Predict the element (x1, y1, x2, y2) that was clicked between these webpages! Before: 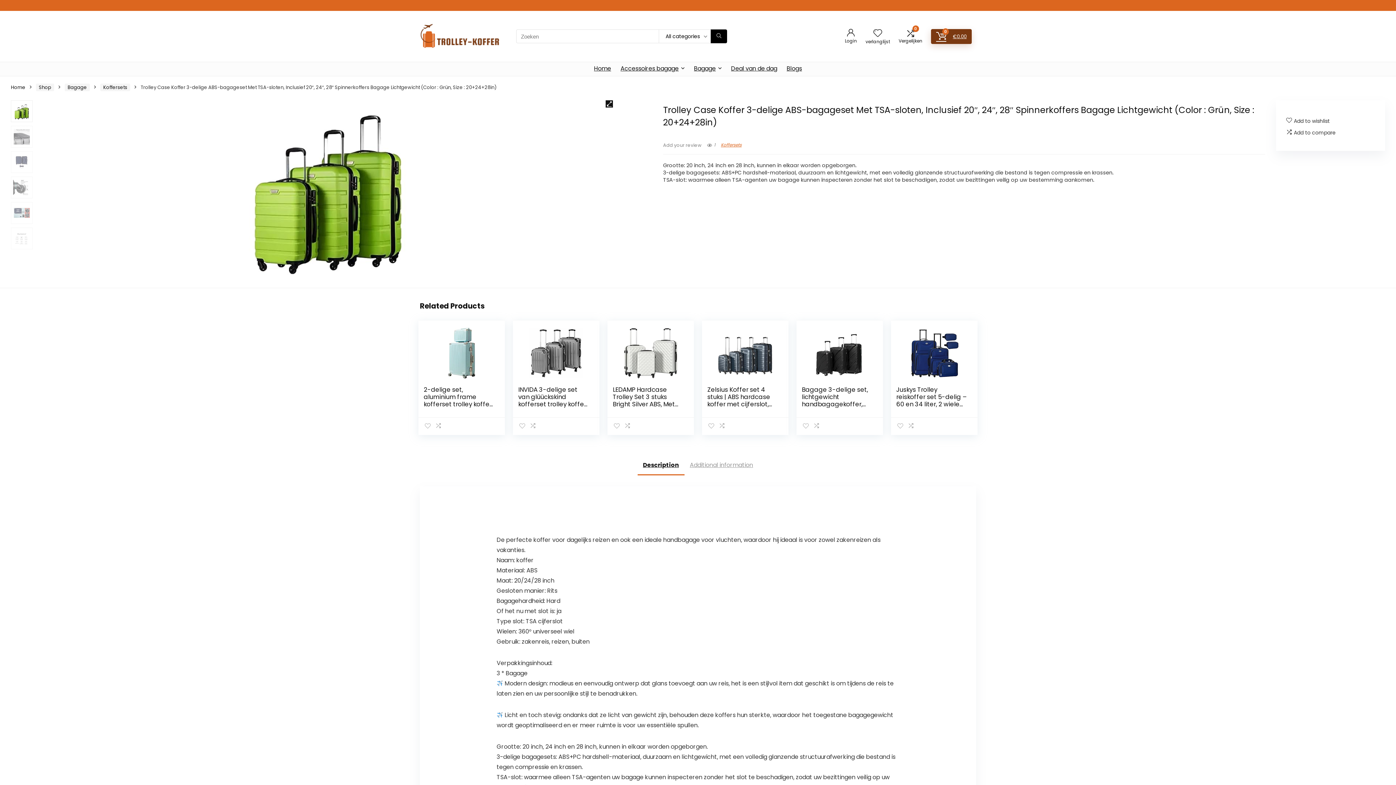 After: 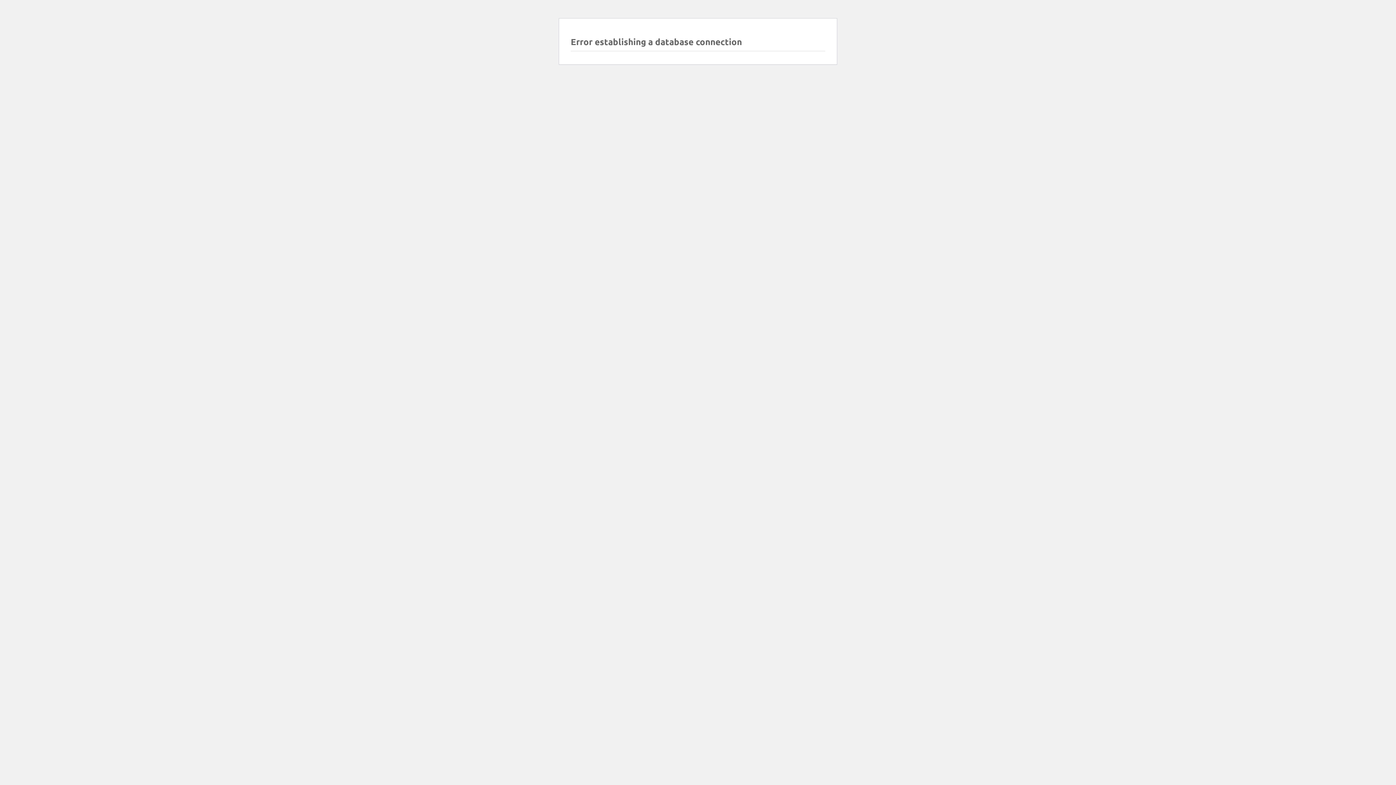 Action: bbox: (782, 62, 806, 76) label: Blogs